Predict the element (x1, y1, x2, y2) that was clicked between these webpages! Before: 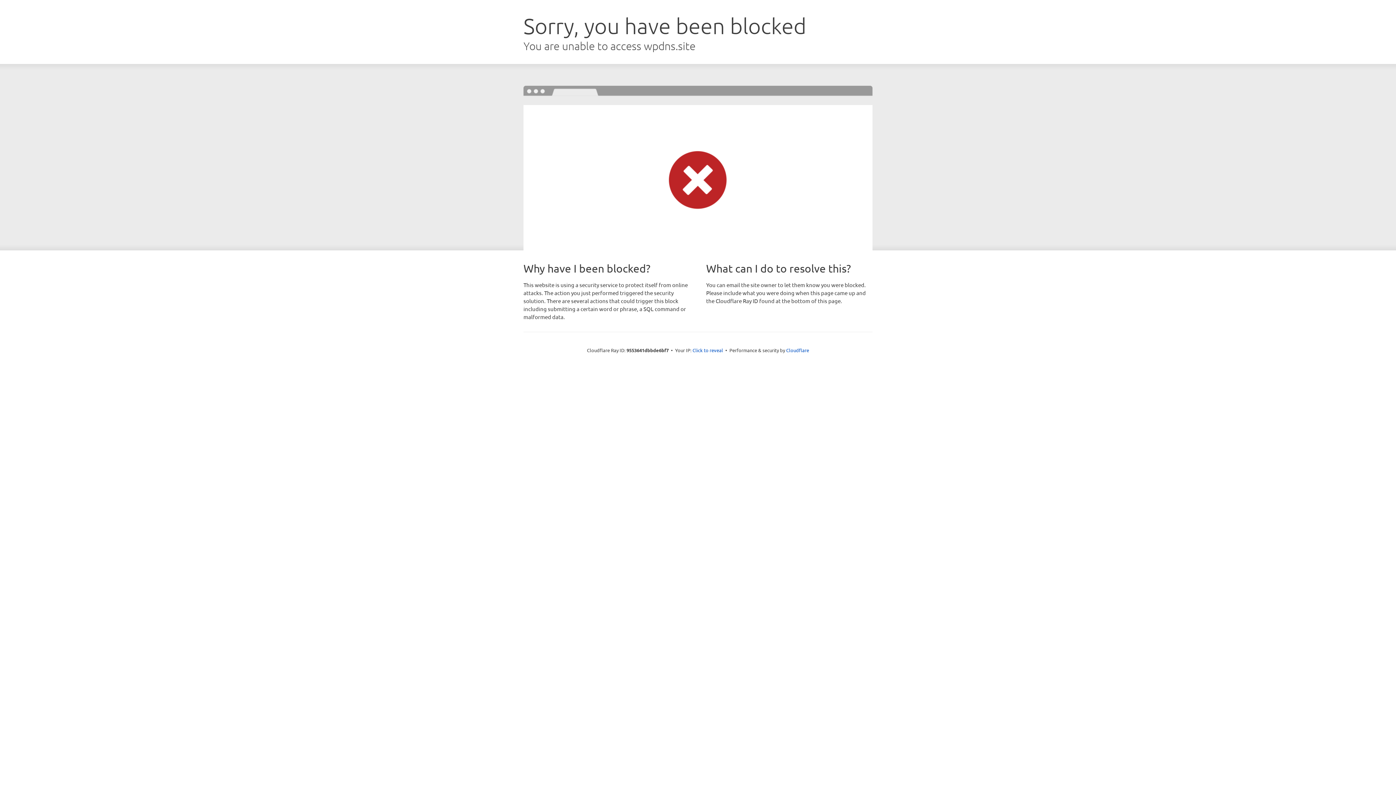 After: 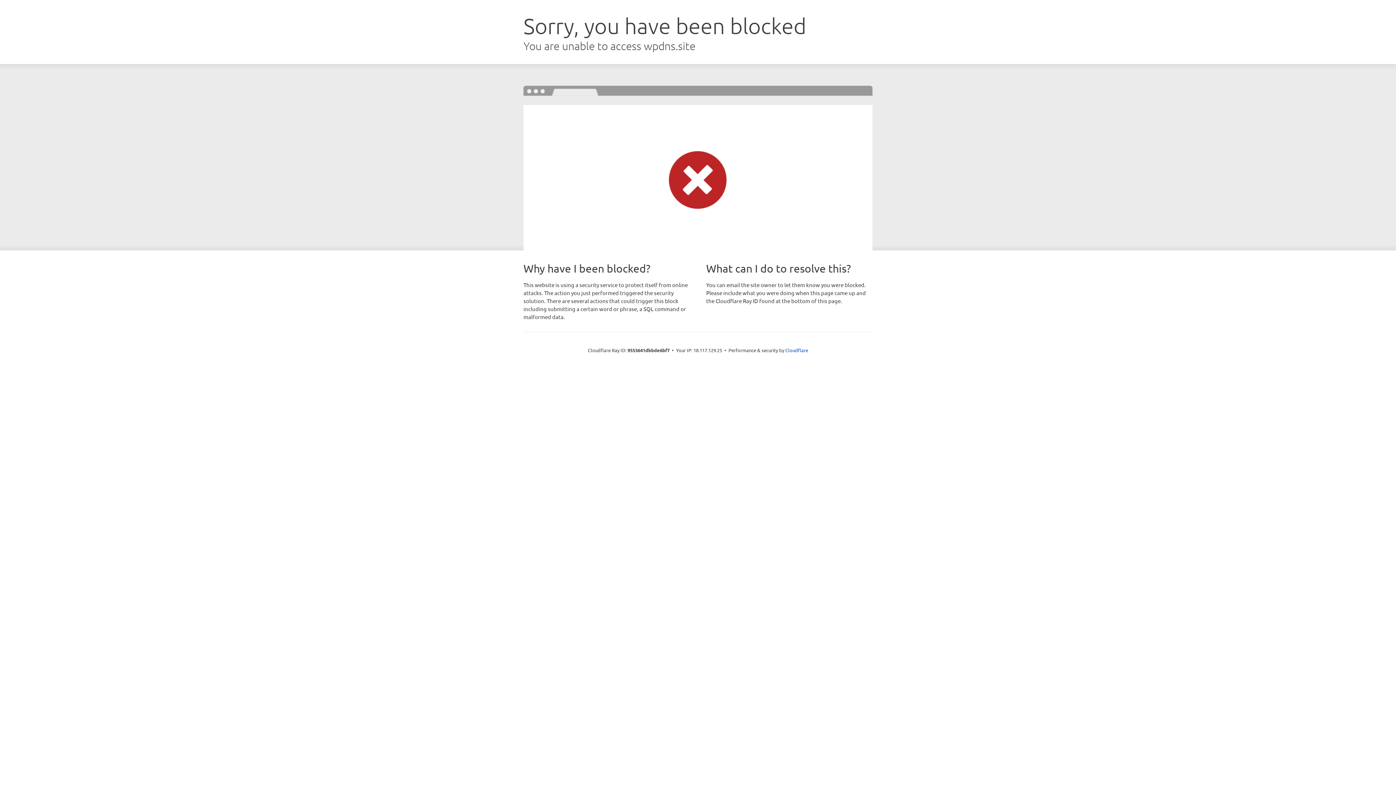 Action: label: Click to reveal bbox: (692, 346, 723, 353)